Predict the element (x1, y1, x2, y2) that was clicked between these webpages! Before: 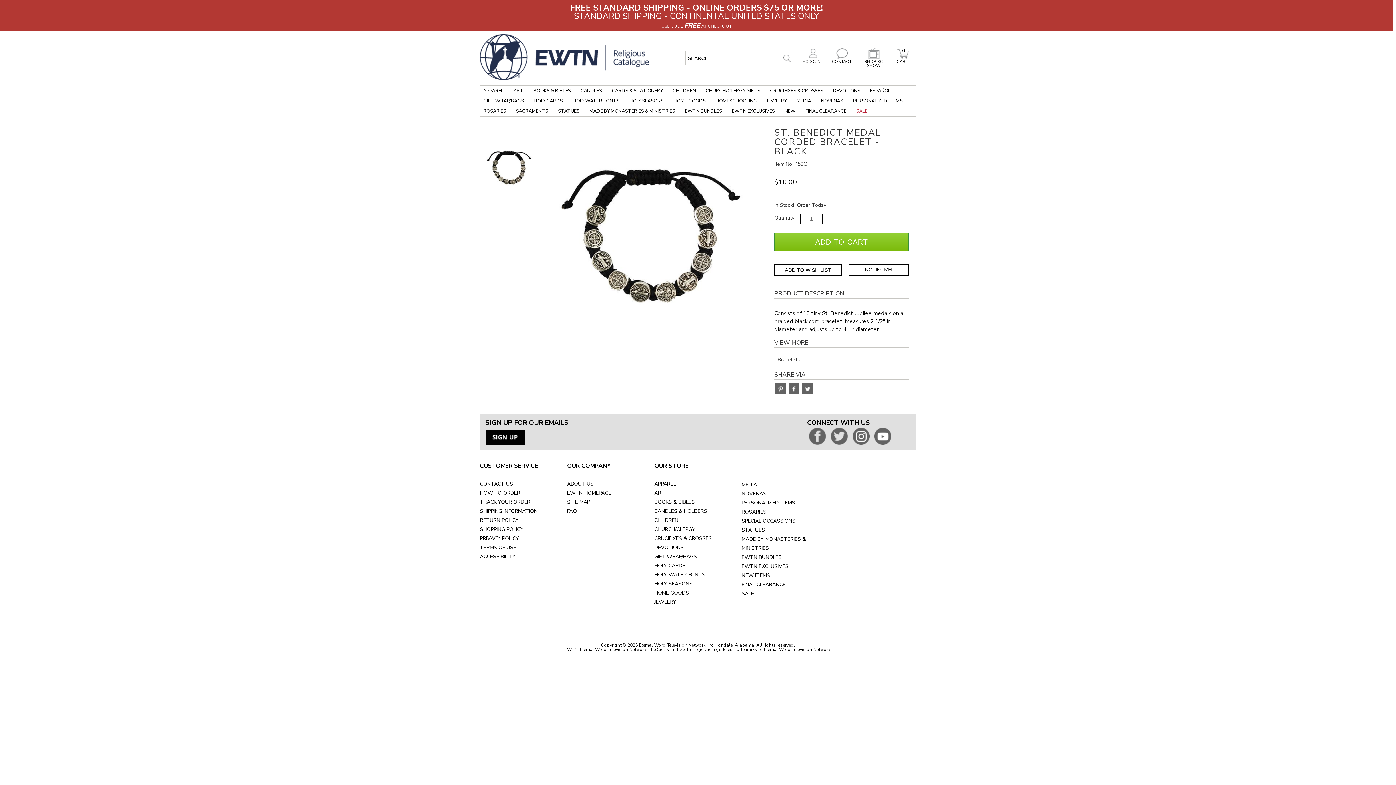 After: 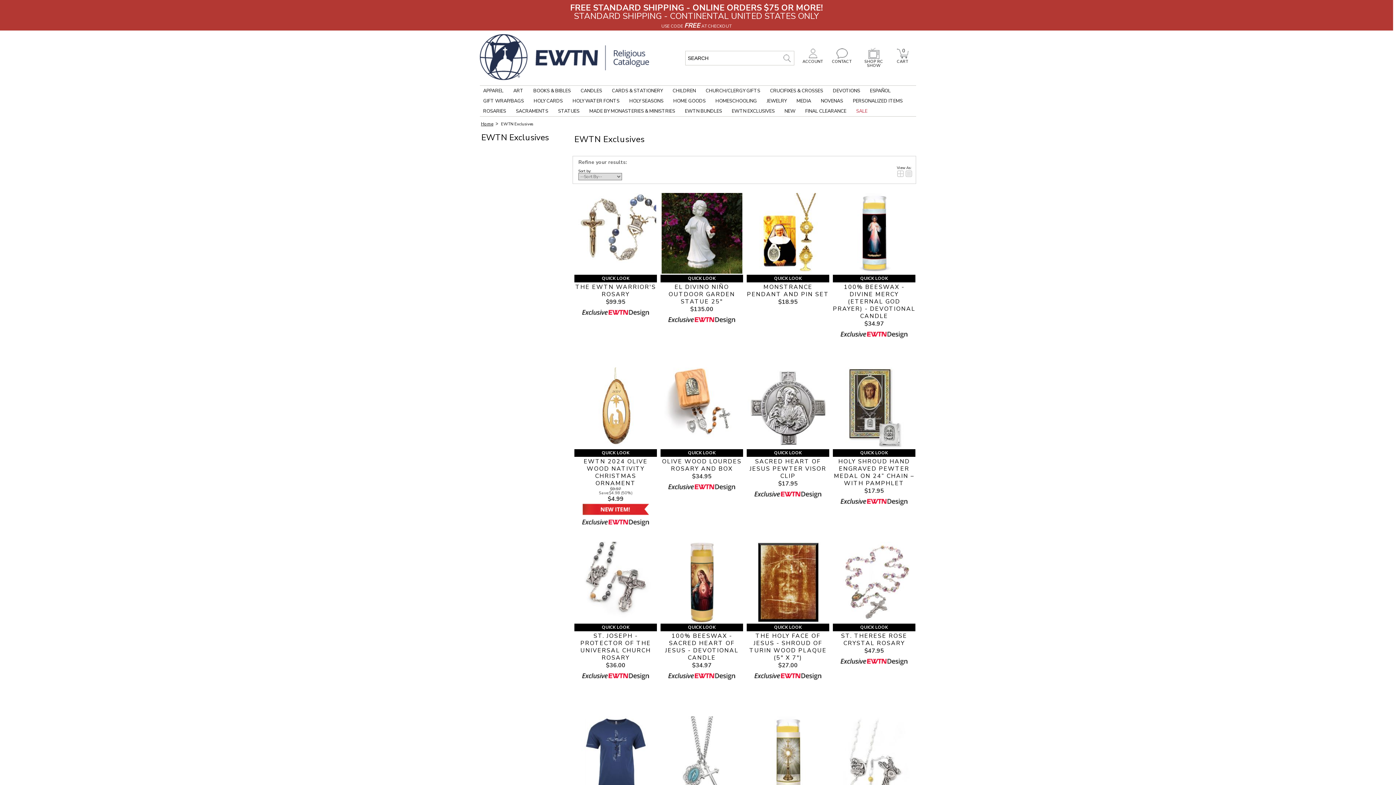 Action: bbox: (728, 106, 778, 116) label: EWTN EXCLUSIVES